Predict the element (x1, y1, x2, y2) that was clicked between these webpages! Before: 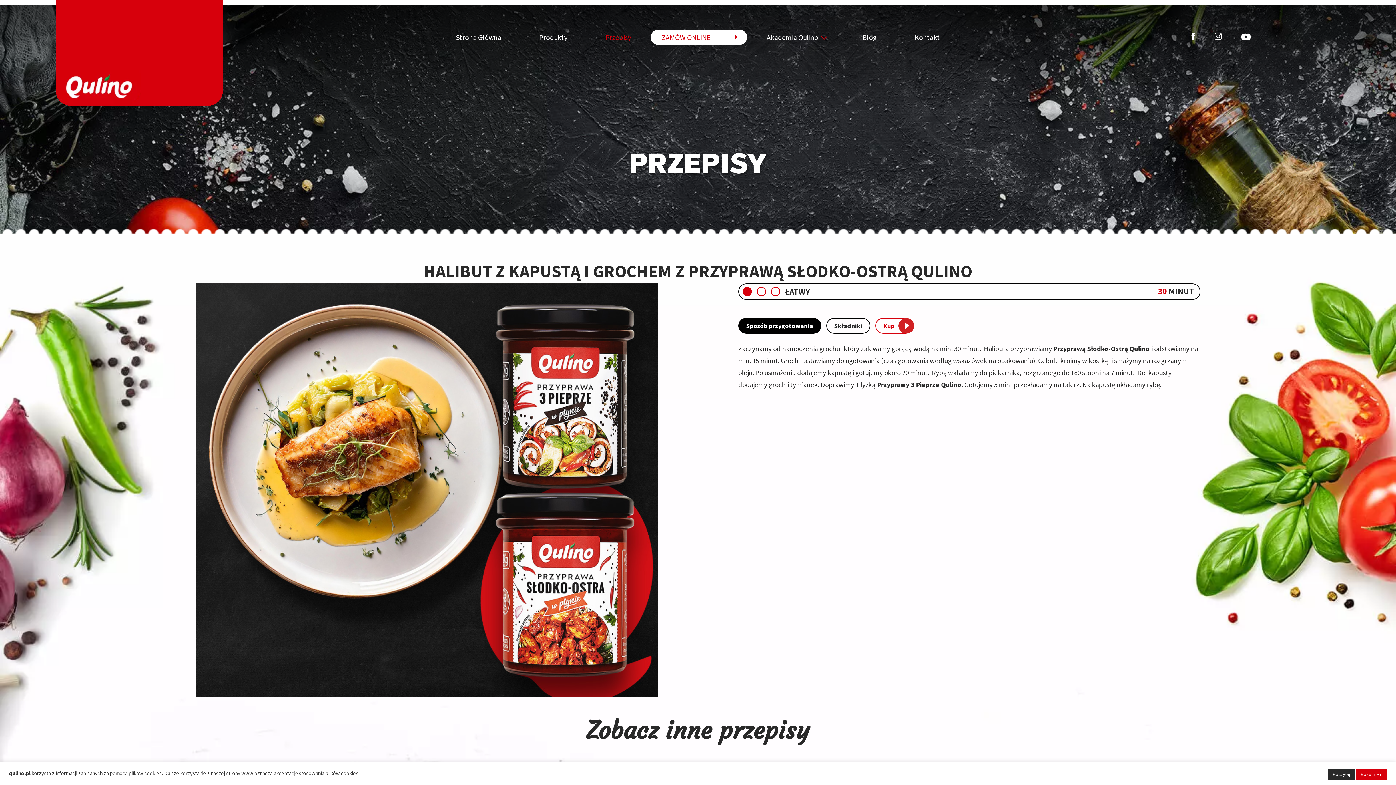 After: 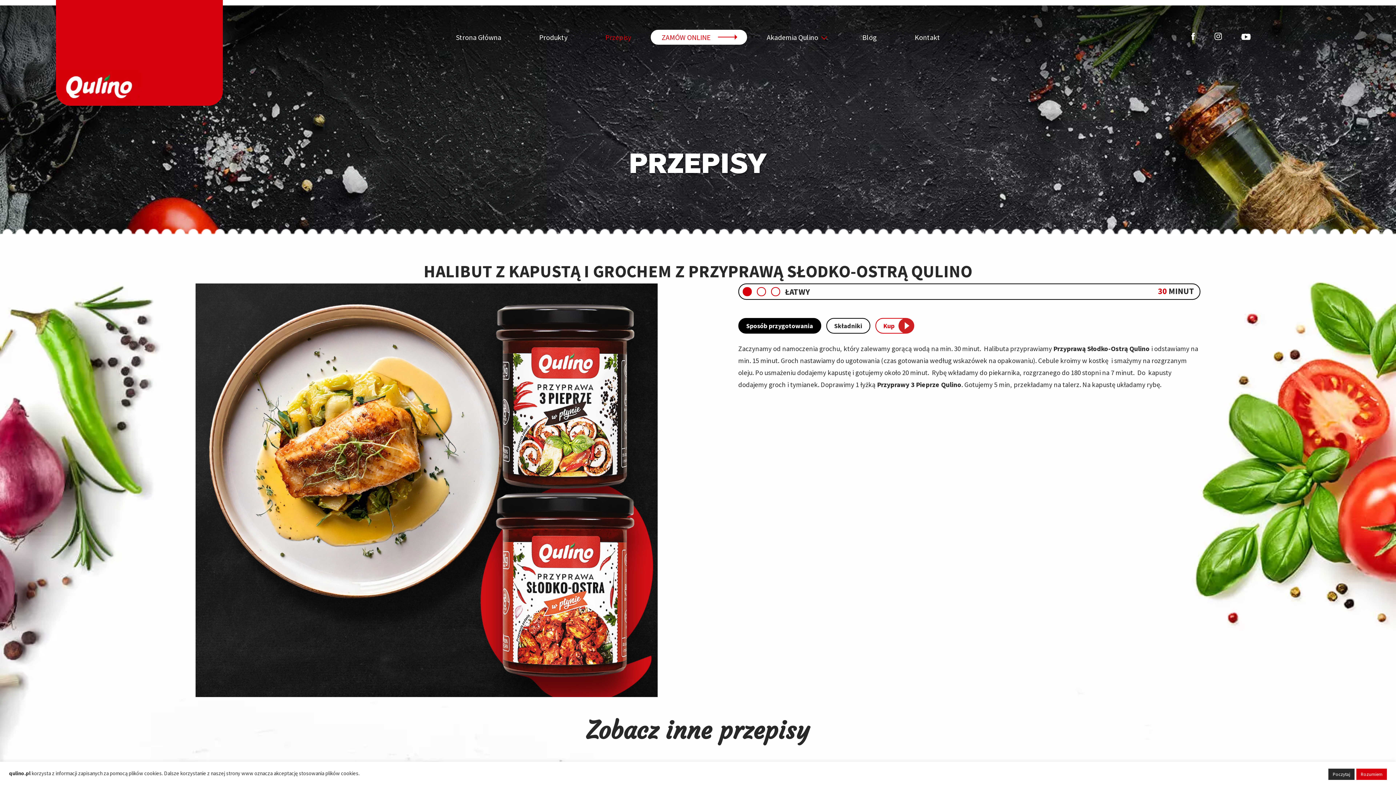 Action: bbox: (1223, 33, 1250, 40)